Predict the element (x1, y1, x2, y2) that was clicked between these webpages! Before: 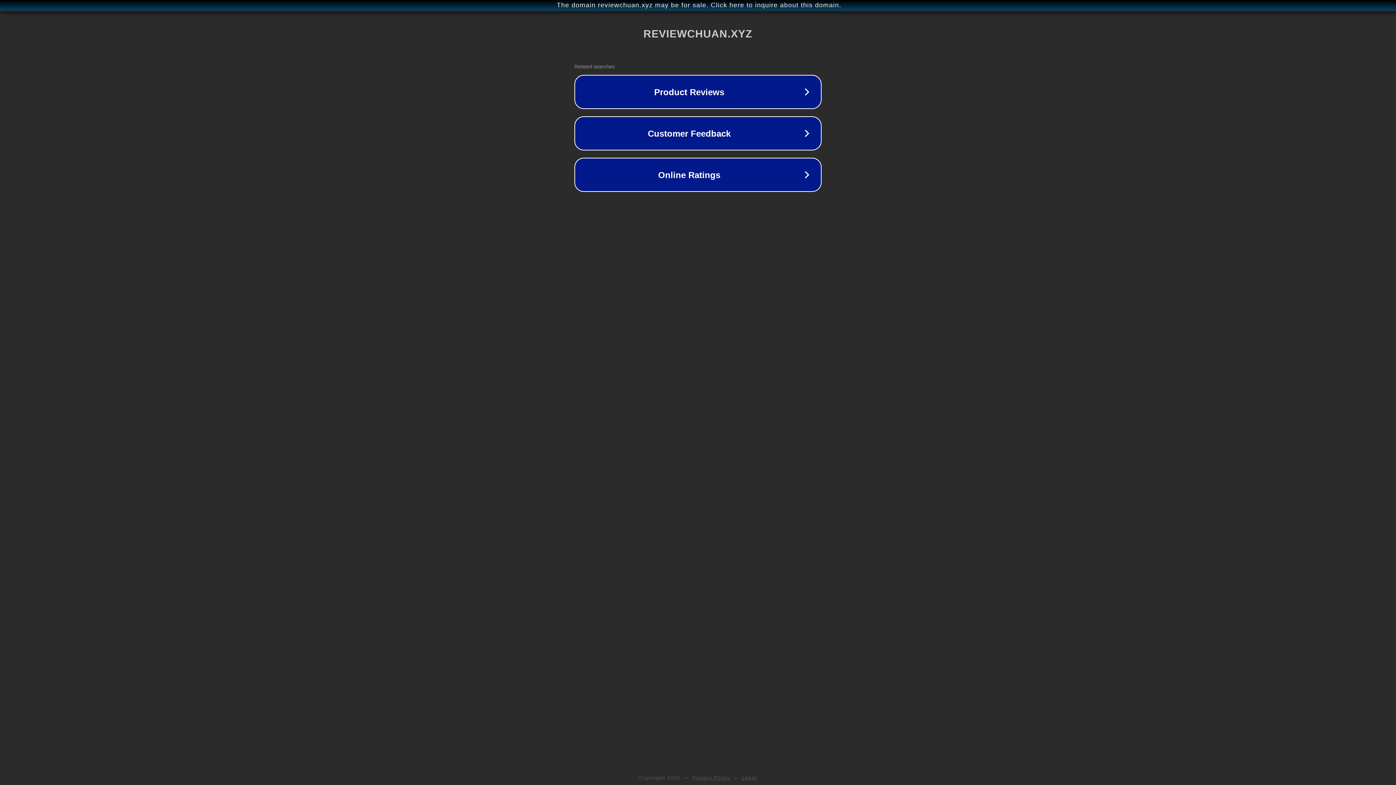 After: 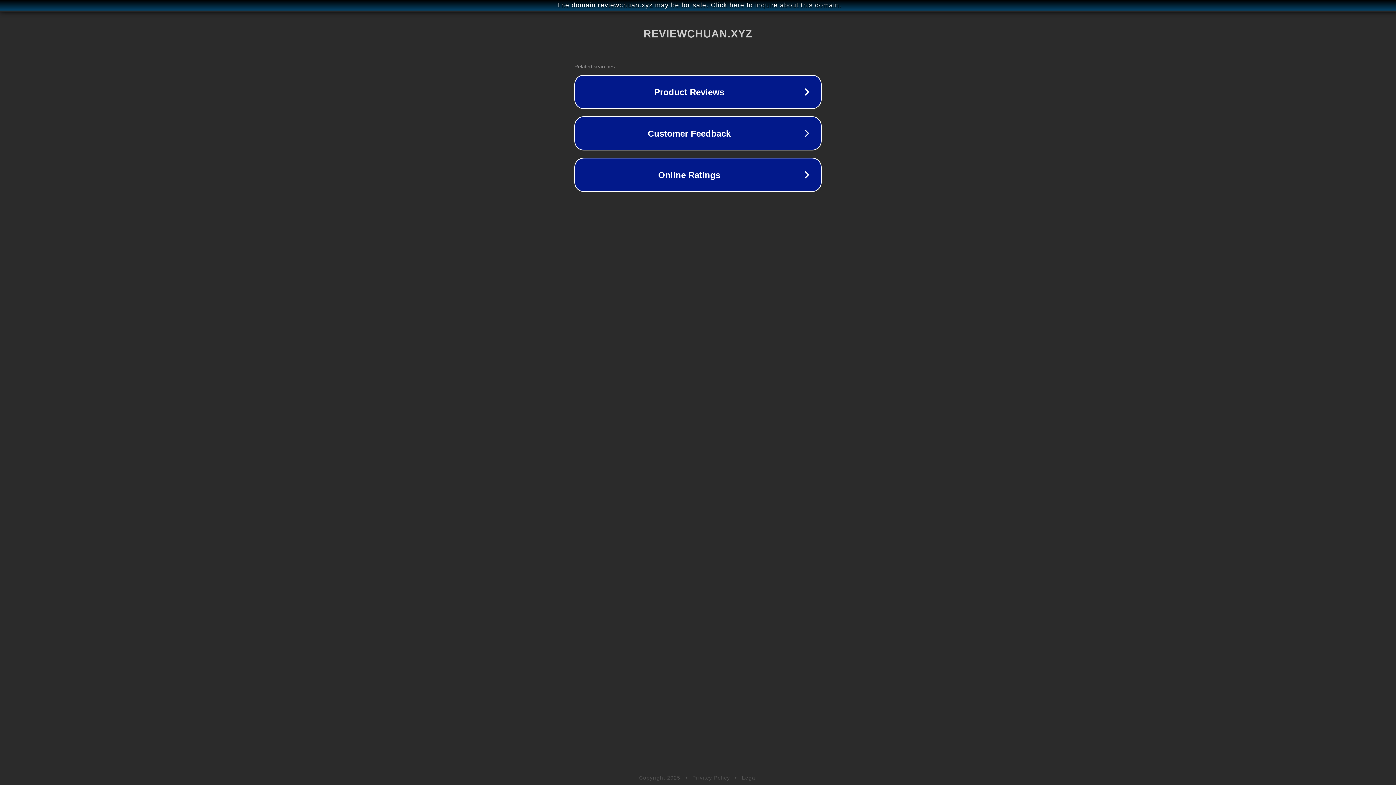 Action: label: Legal bbox: (742, 775, 757, 781)